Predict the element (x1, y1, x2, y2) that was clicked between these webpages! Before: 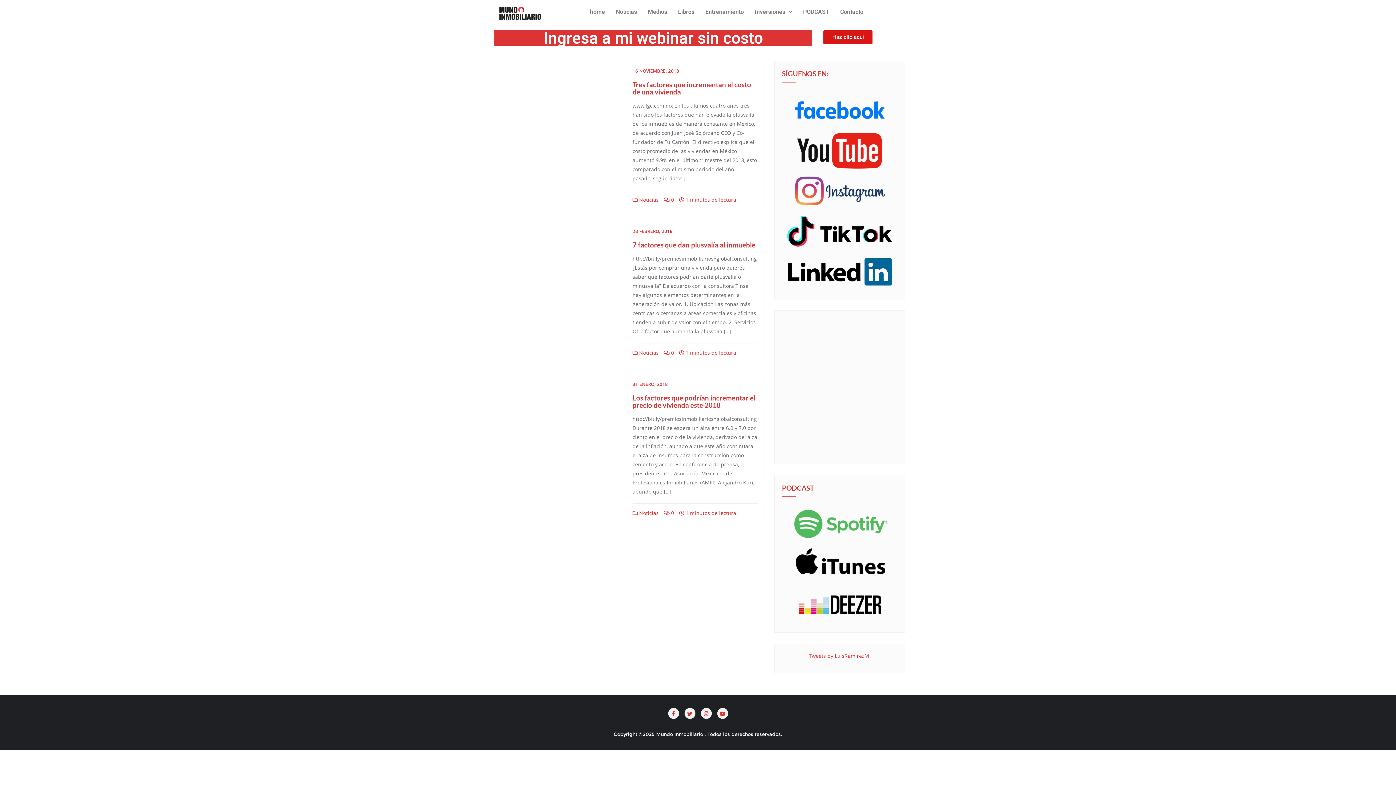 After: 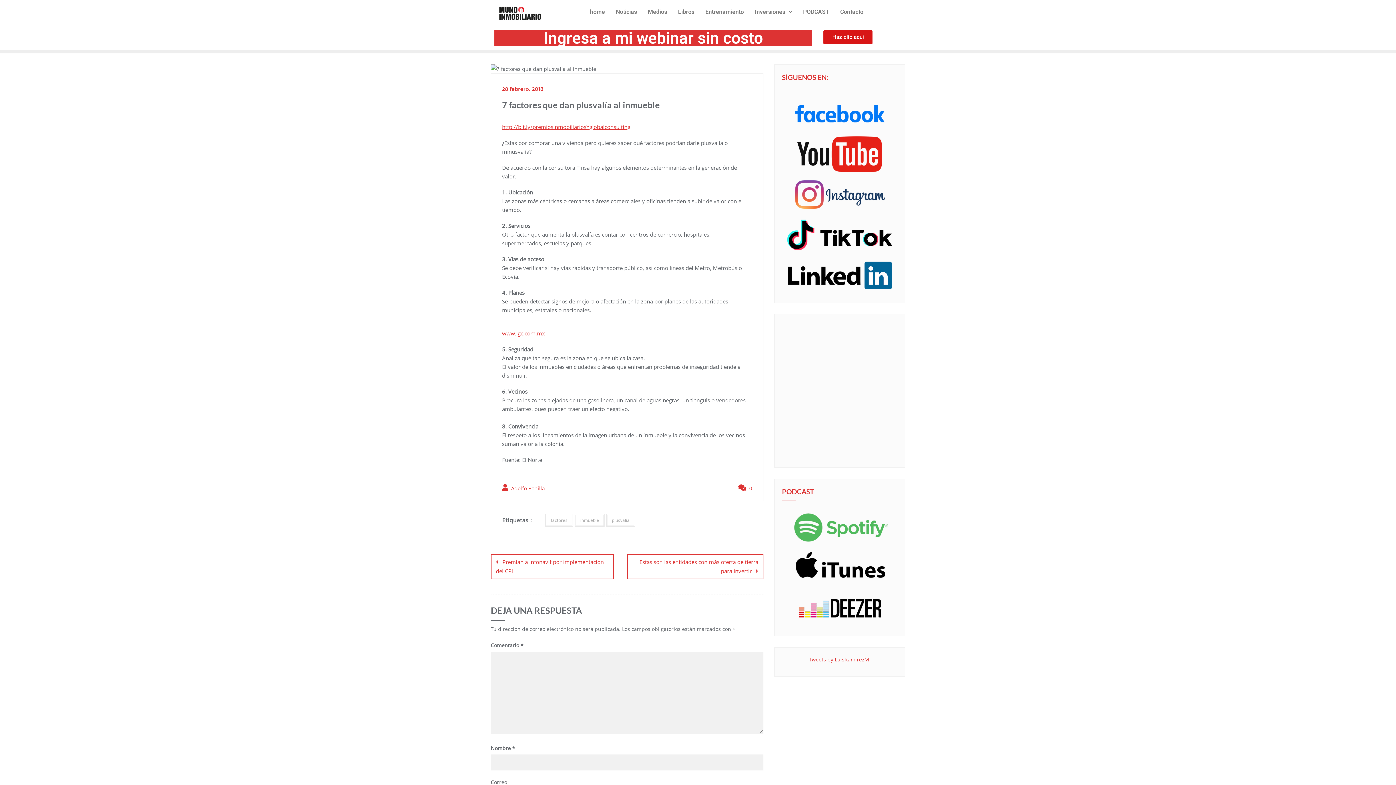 Action: bbox: (496, 352, 629, 359)